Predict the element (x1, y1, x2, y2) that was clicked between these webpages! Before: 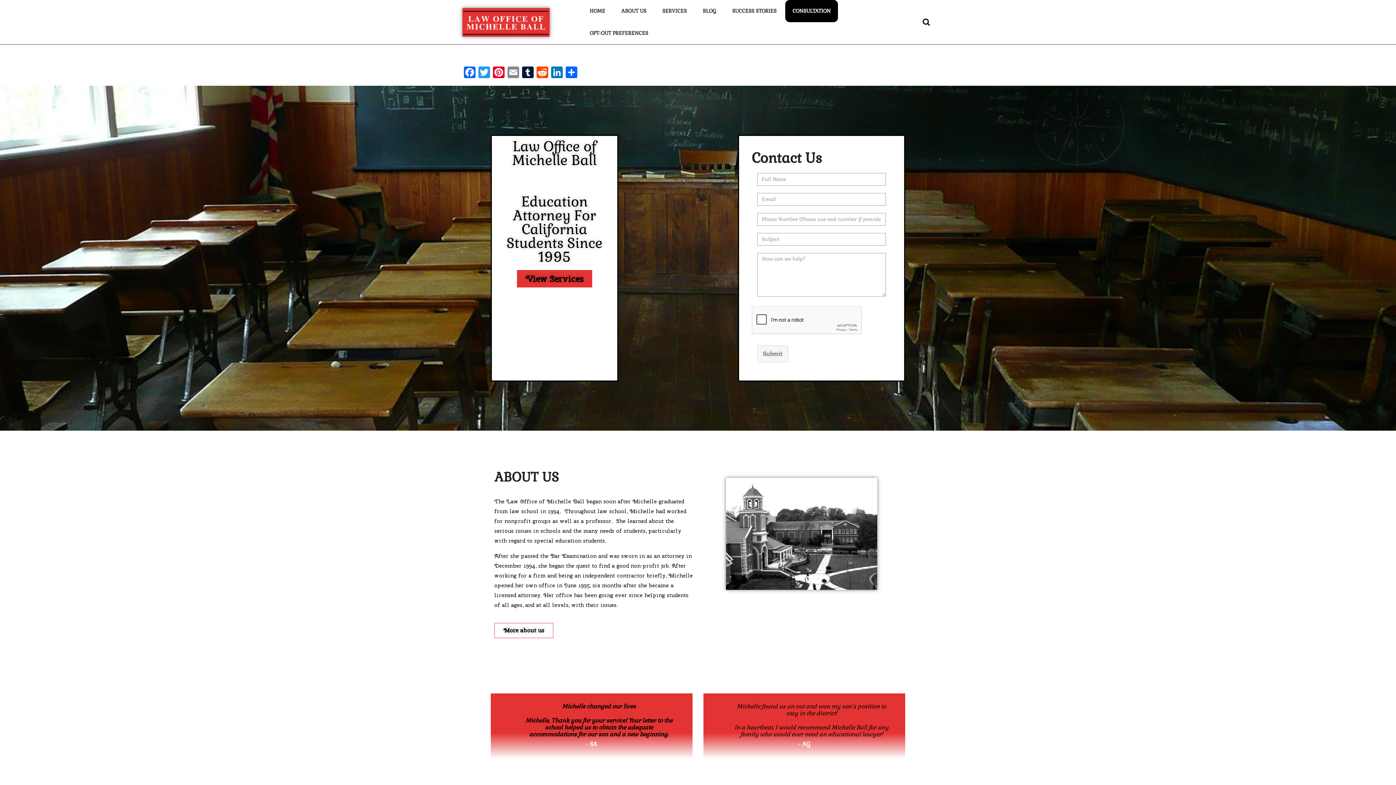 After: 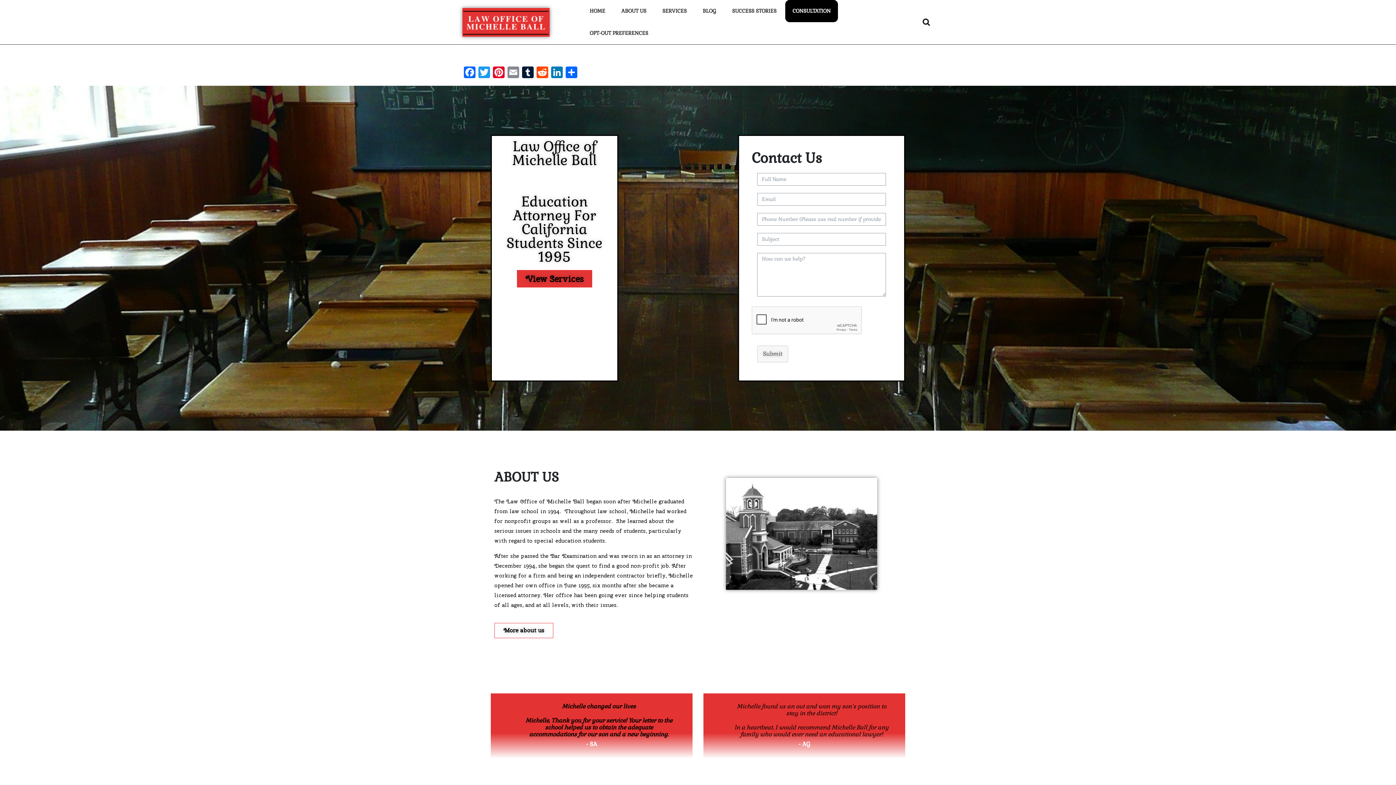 Action: label: HOME bbox: (582, 0, 612, 22)